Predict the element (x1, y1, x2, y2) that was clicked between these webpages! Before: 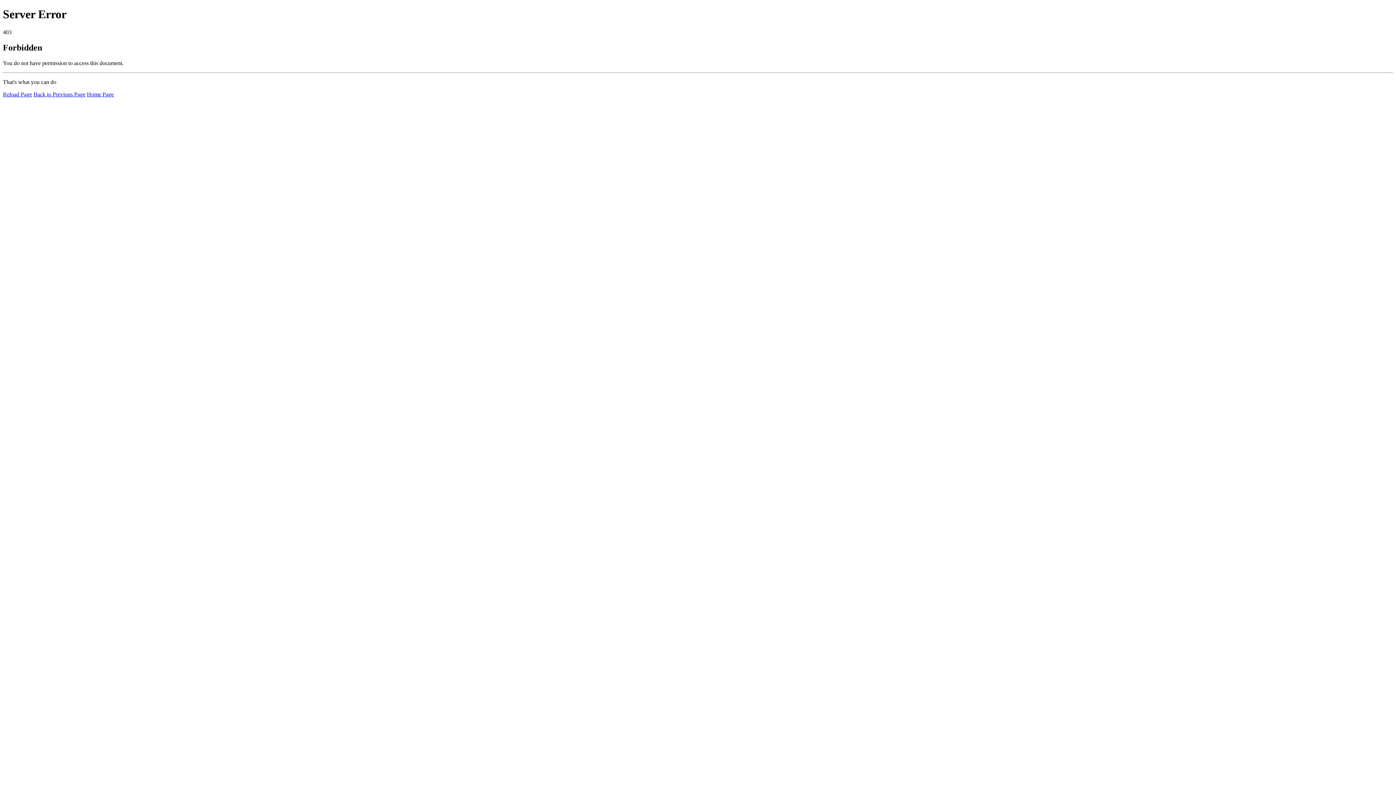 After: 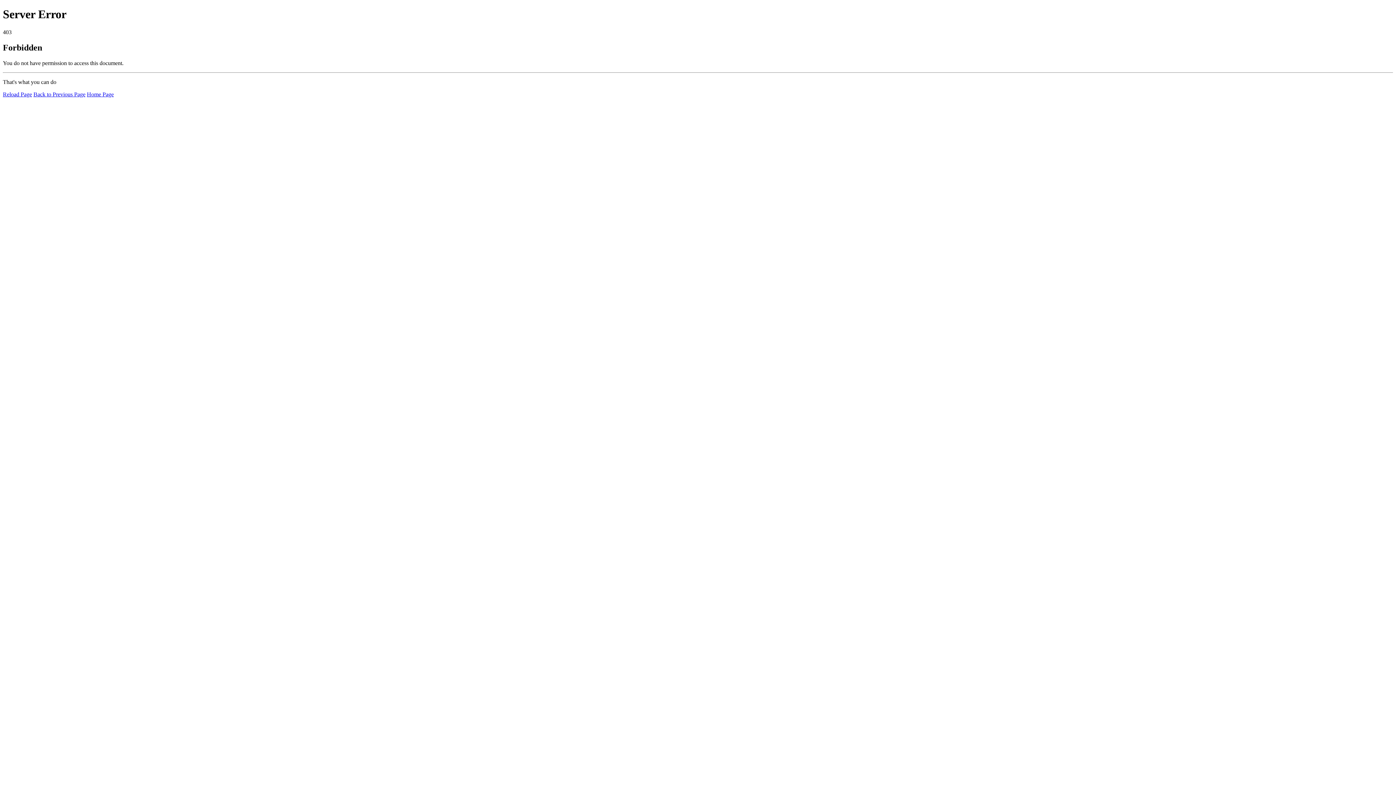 Action: label: Reload Page bbox: (2, 91, 32, 97)